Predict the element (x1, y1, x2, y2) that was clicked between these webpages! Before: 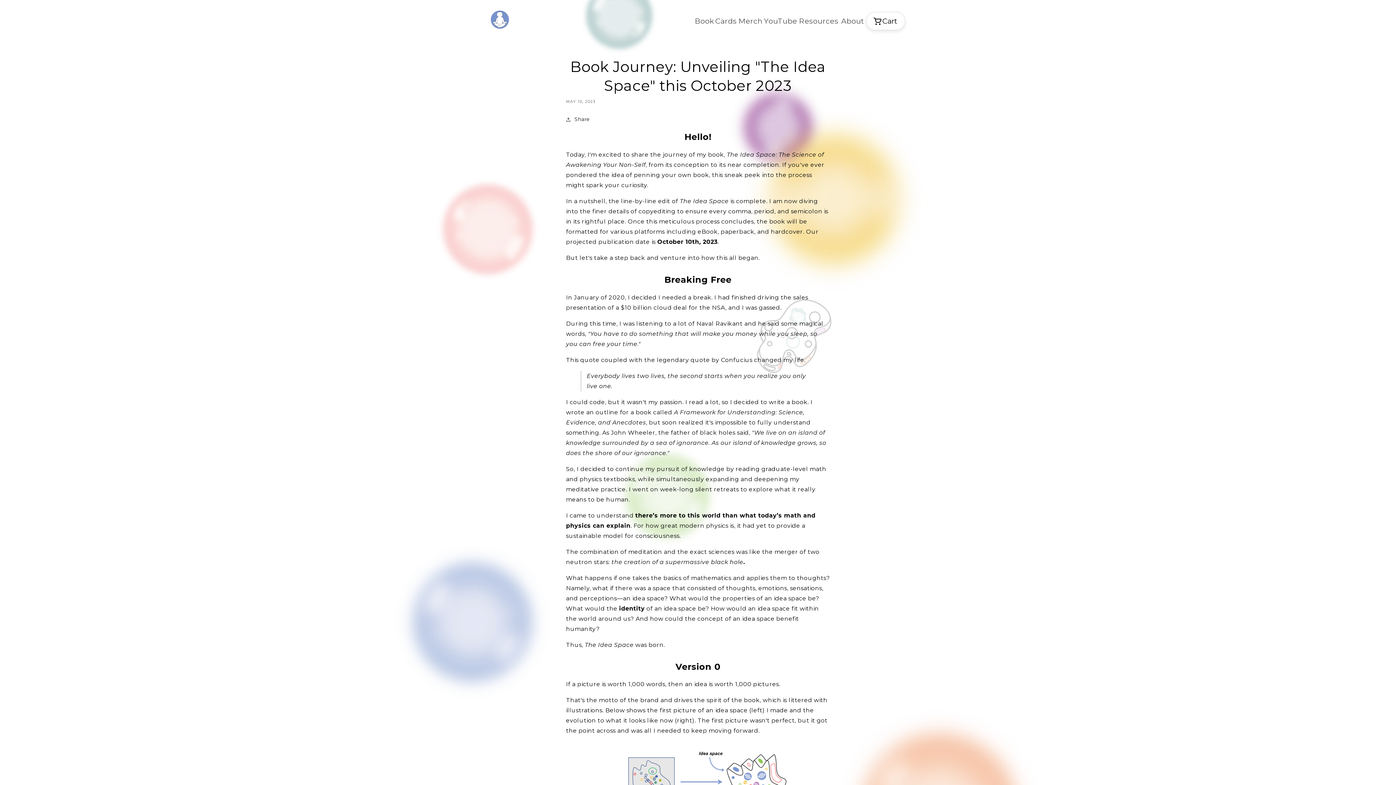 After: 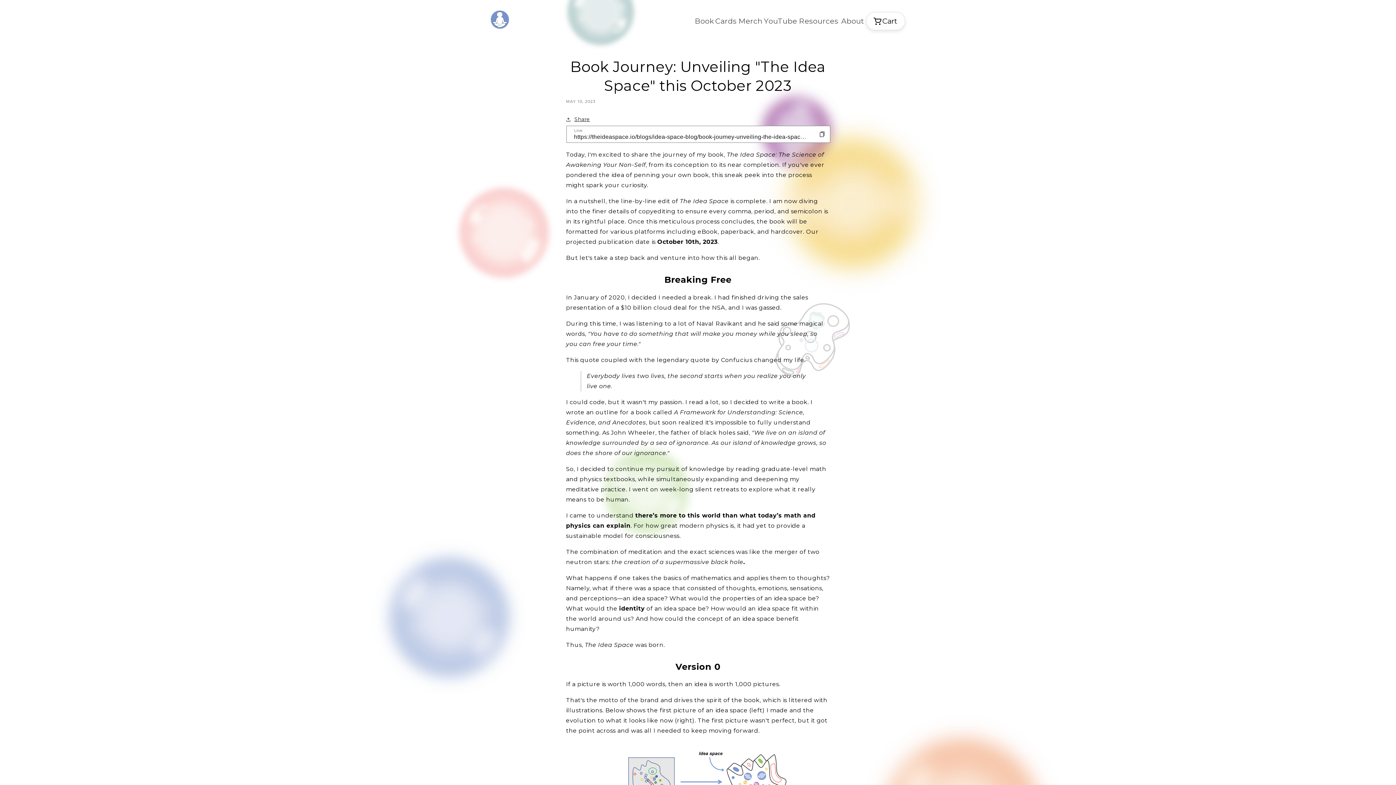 Action: label: Share bbox: (566, 114, 590, 124)